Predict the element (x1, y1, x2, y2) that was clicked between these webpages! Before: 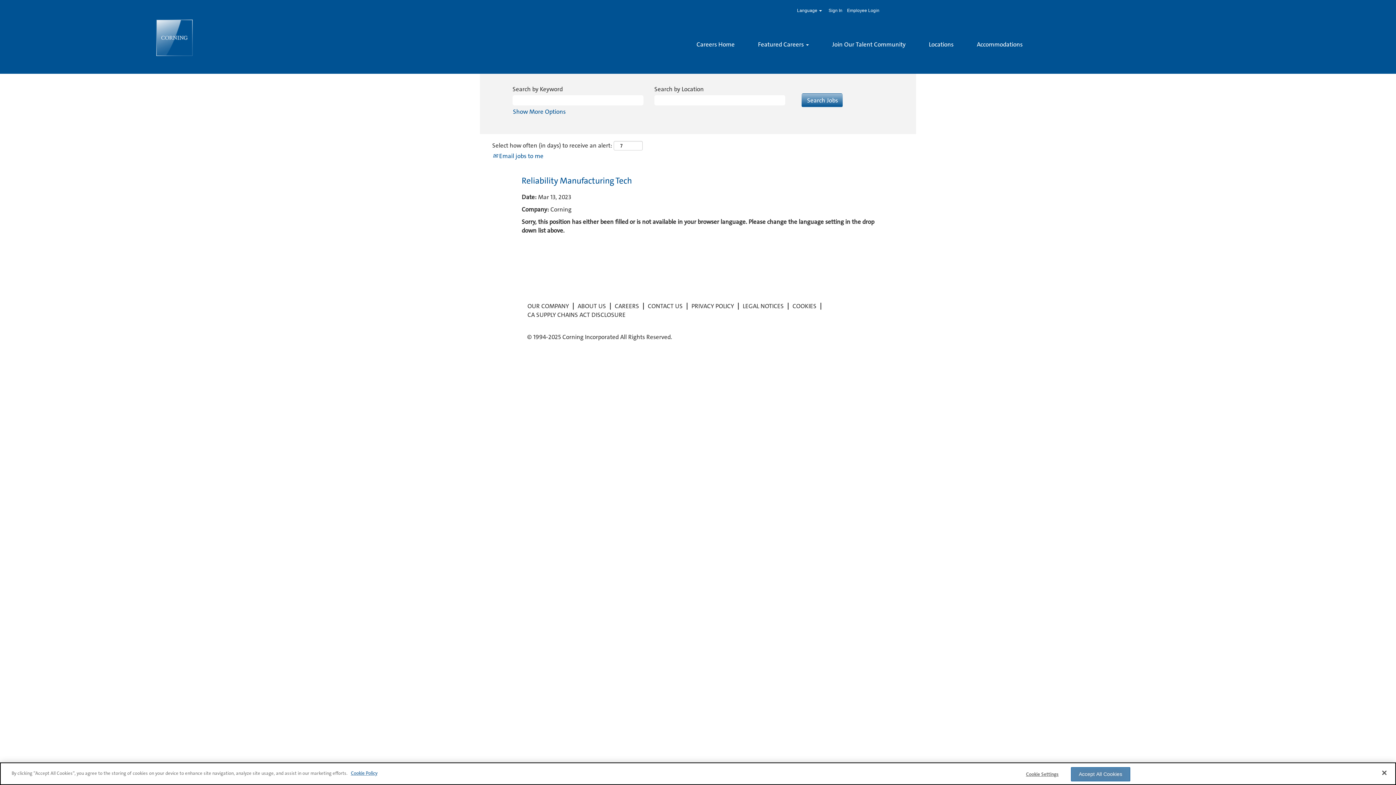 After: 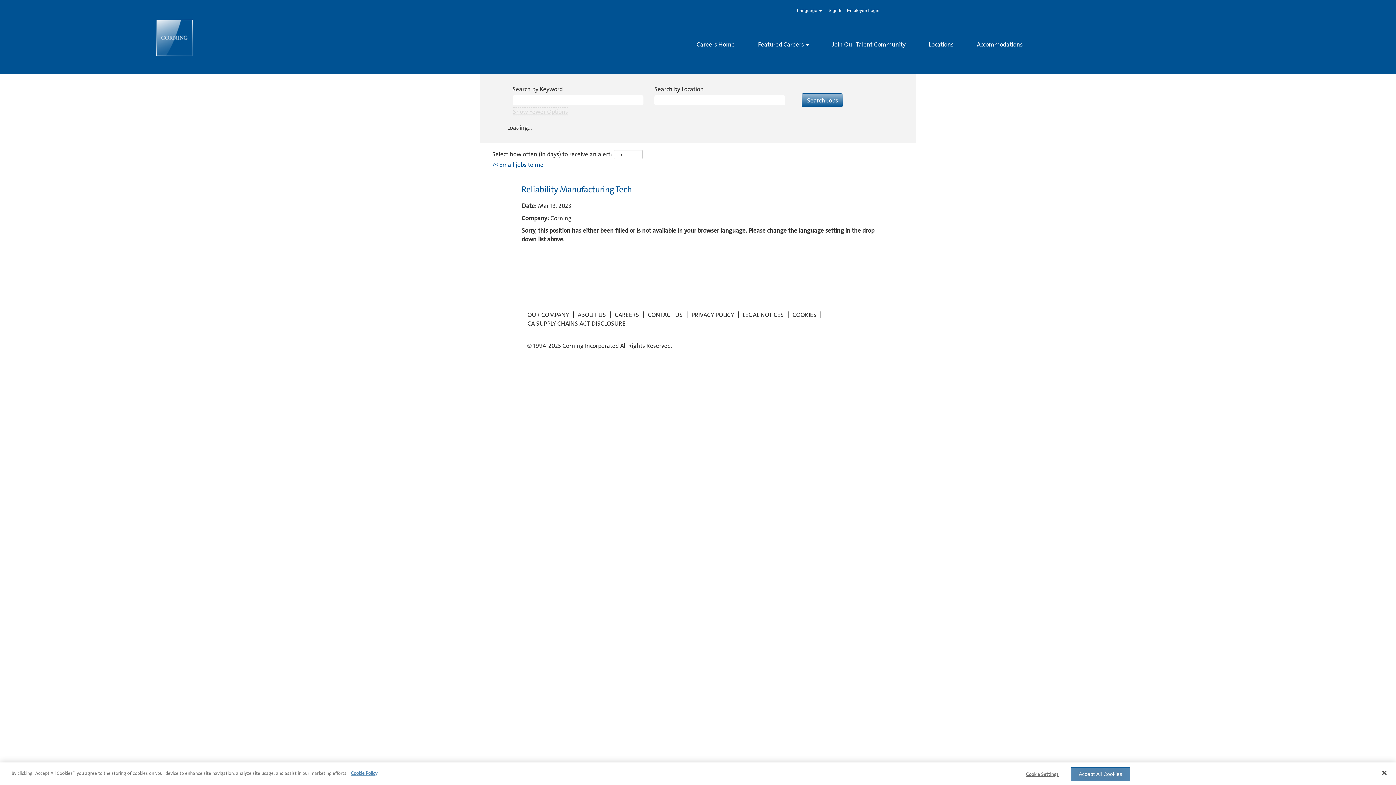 Action: label: Show More Options bbox: (512, 107, 566, 116)